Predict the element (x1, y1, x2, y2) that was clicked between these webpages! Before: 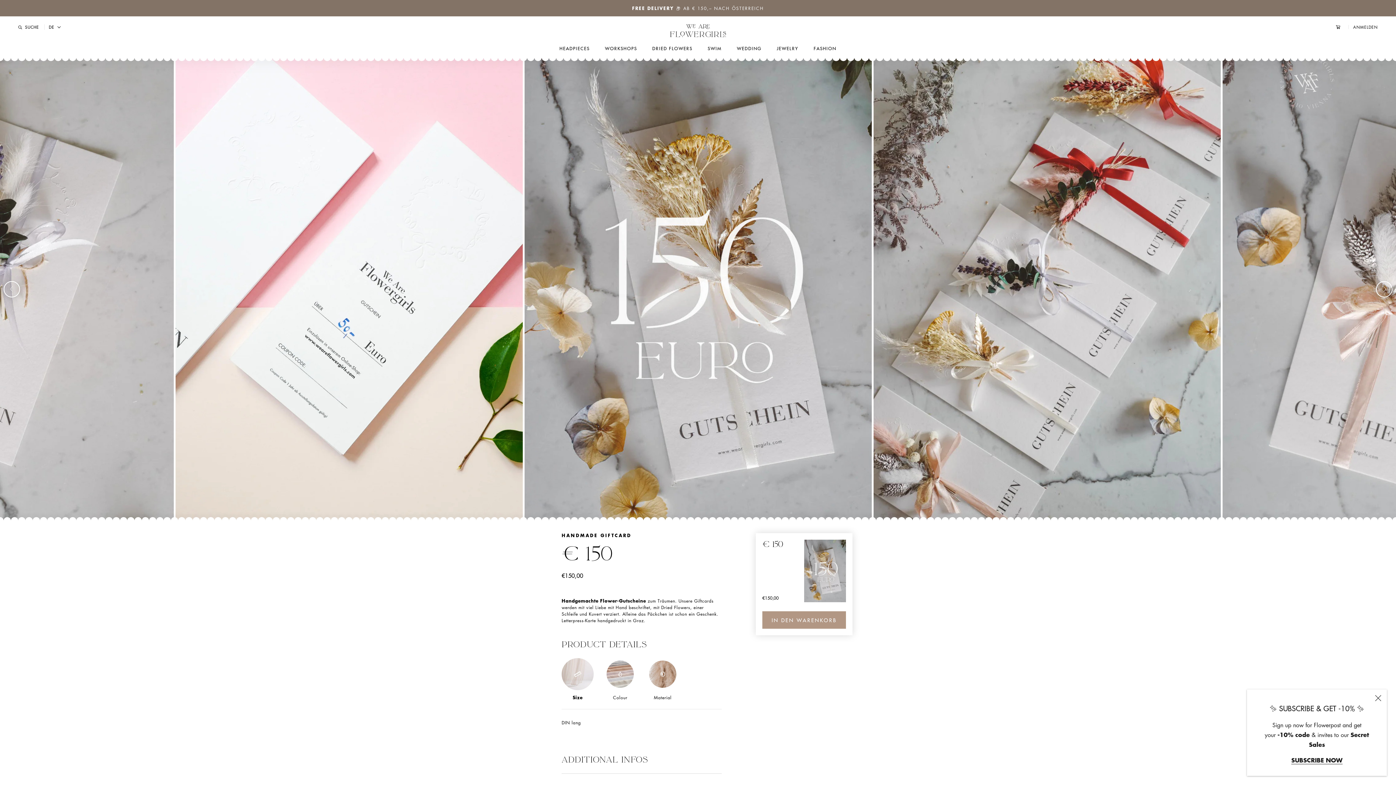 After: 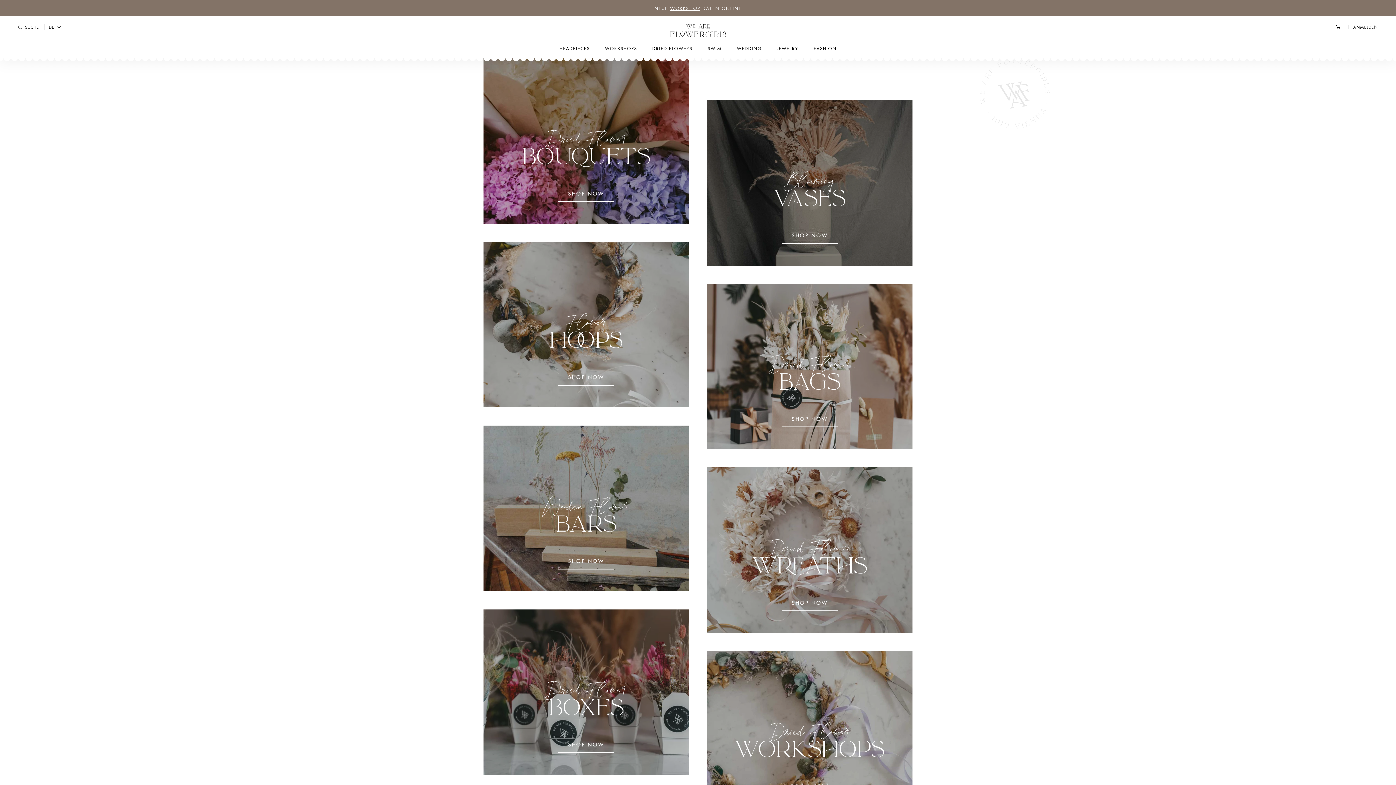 Action: label: DRIED FLOWERS
DRIED FLOWERS bbox: (652, 45, 692, 51)